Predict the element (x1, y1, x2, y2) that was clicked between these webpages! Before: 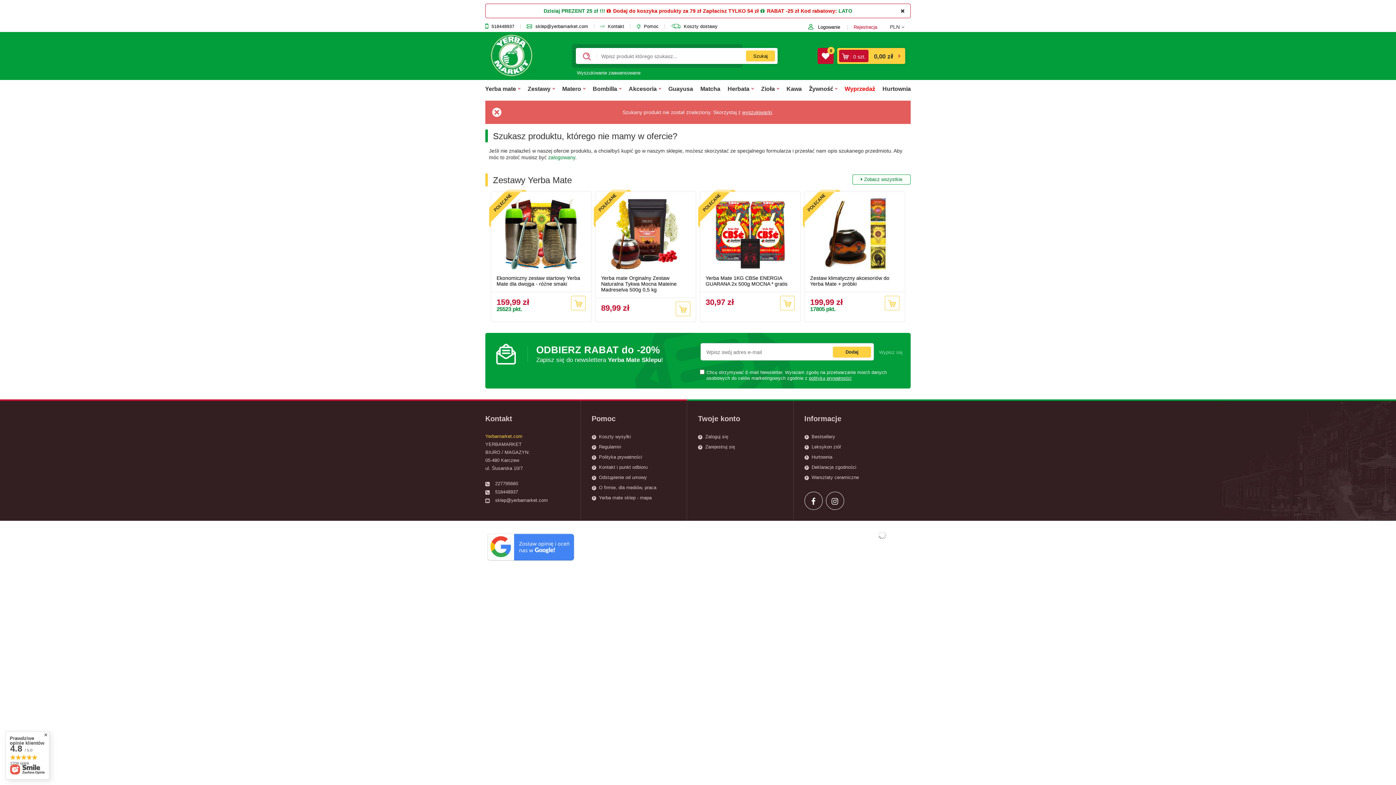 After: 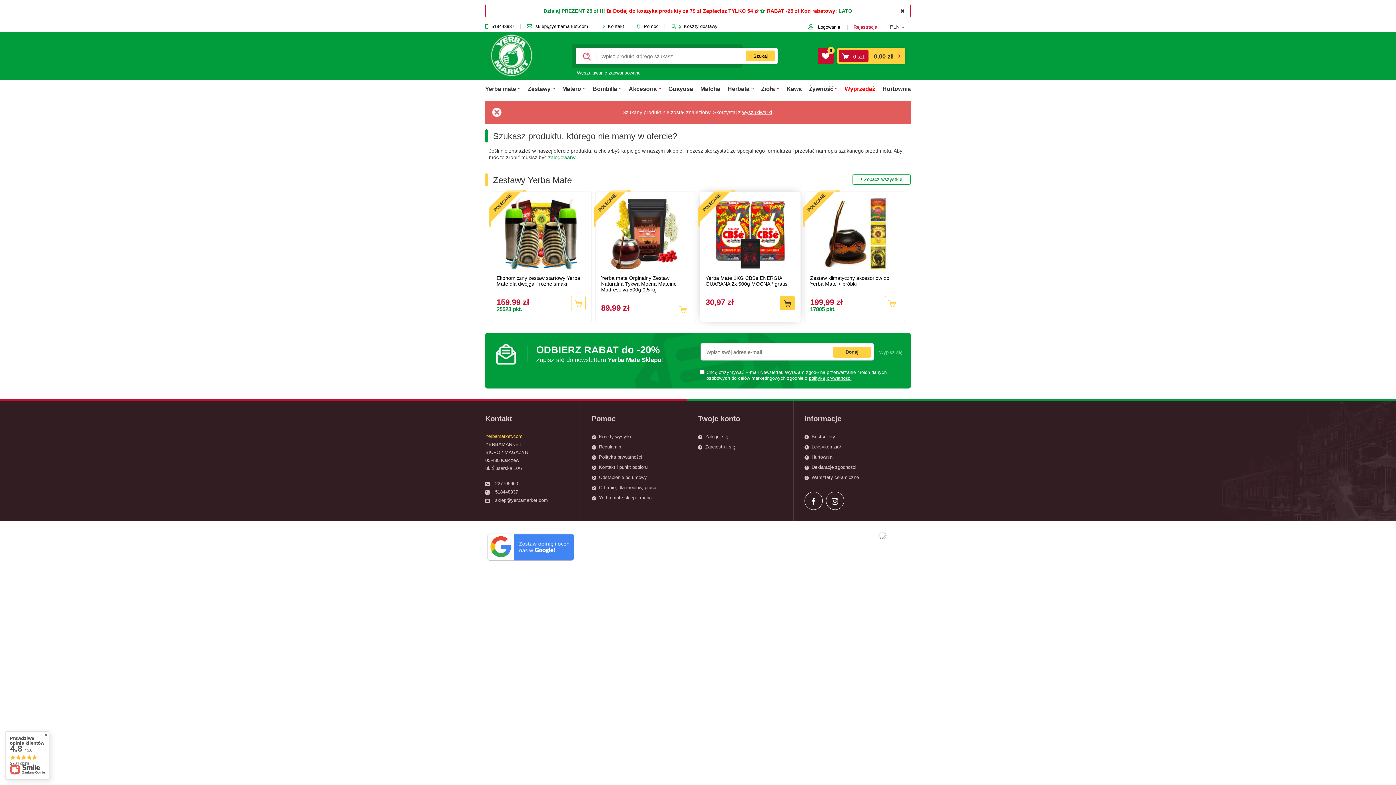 Action: bbox: (780, 296, 795, 310)